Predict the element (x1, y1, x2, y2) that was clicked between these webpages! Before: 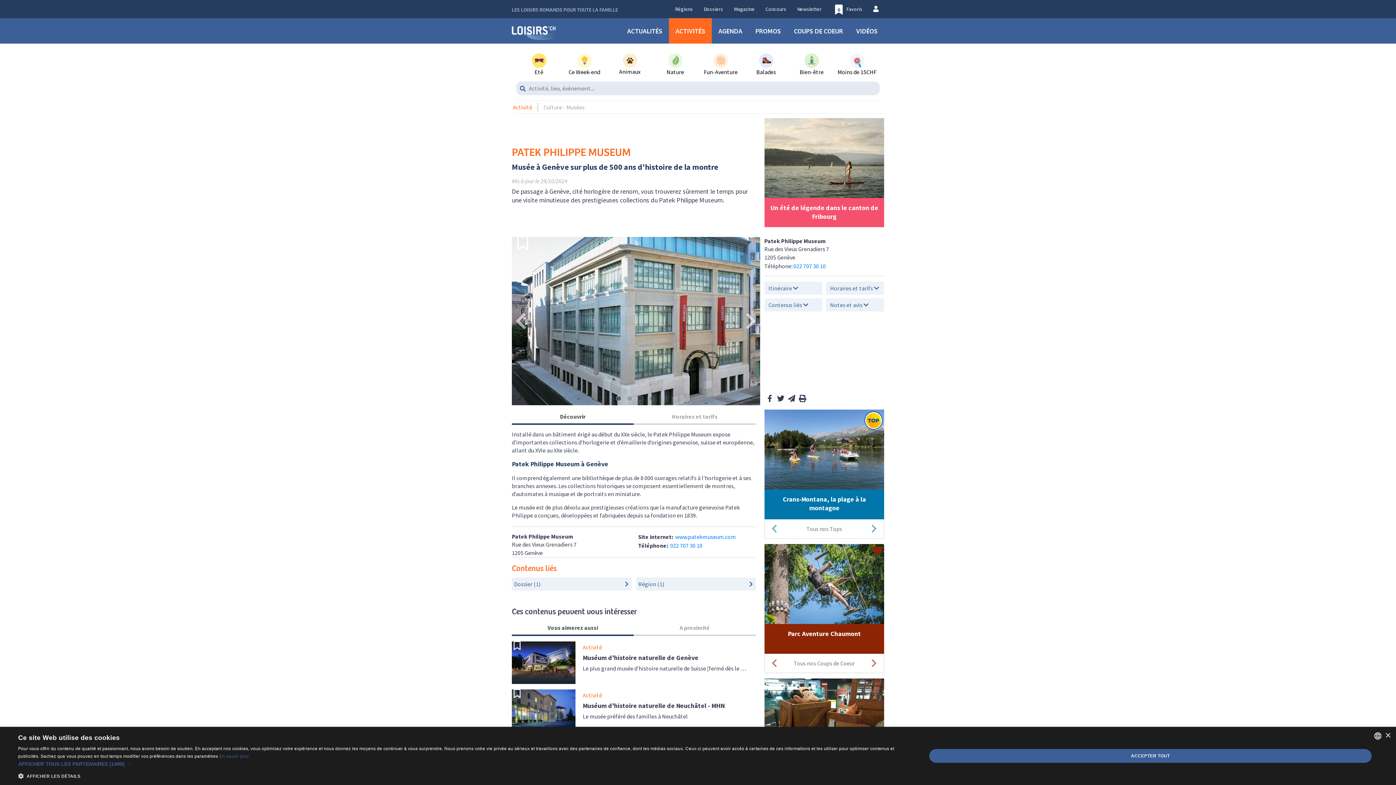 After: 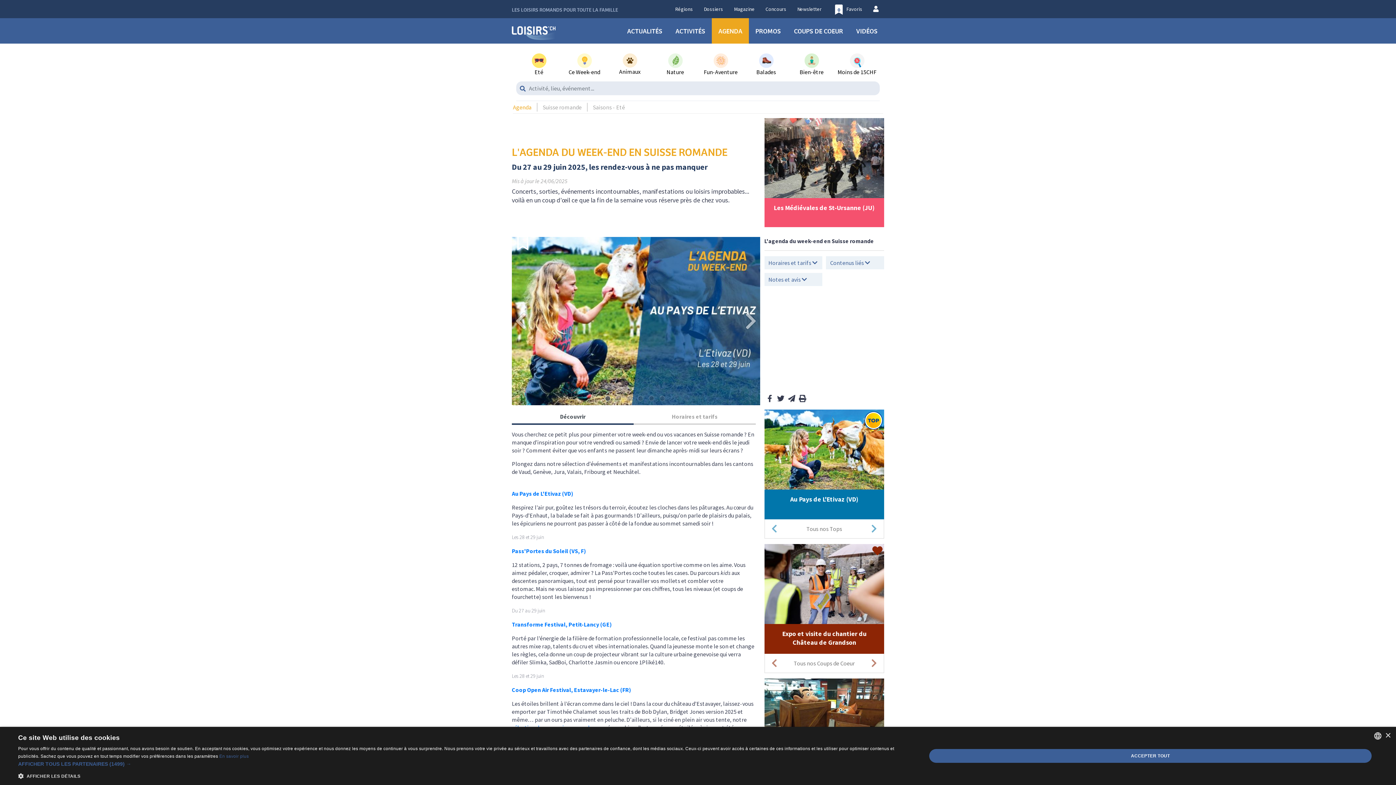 Action: bbox: (561, 53, 607, 76) label: Ce Week-end